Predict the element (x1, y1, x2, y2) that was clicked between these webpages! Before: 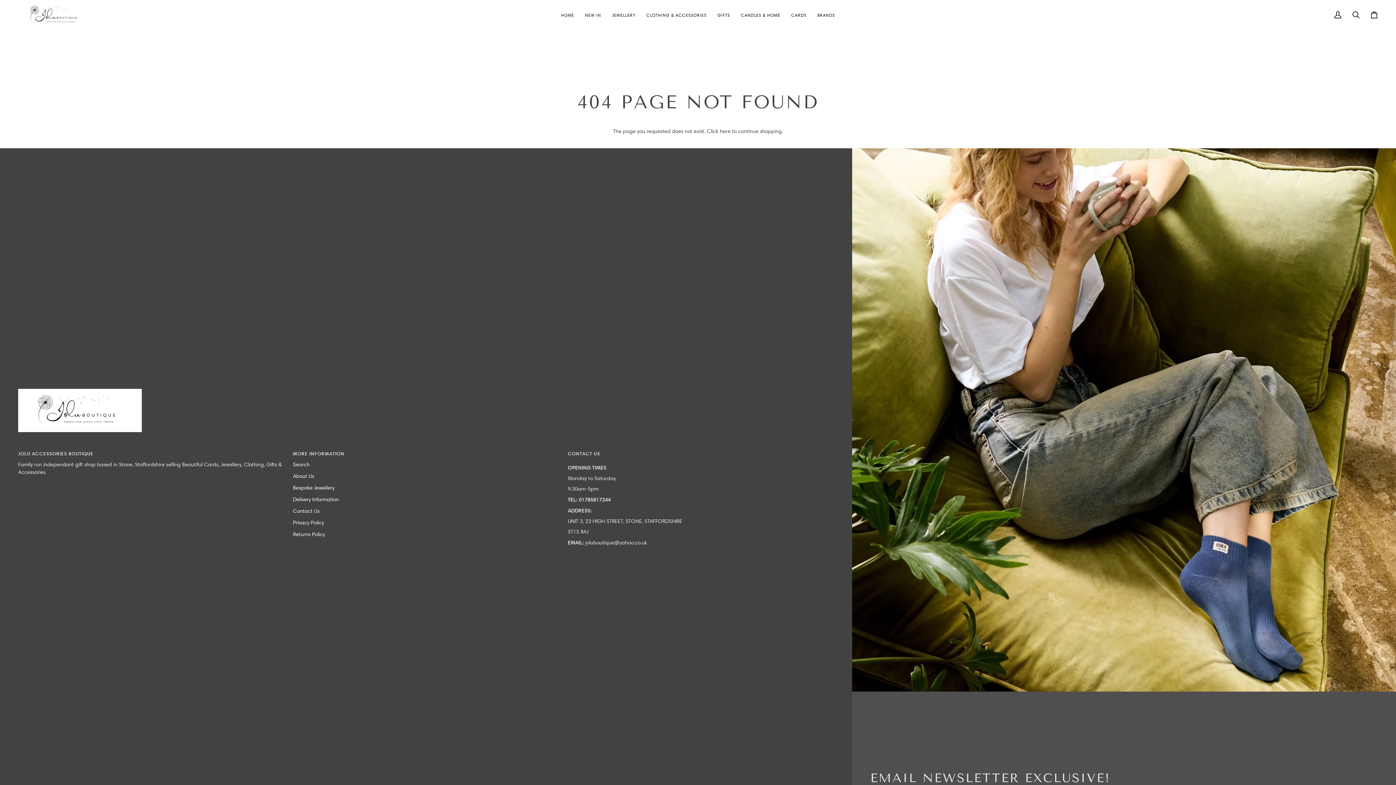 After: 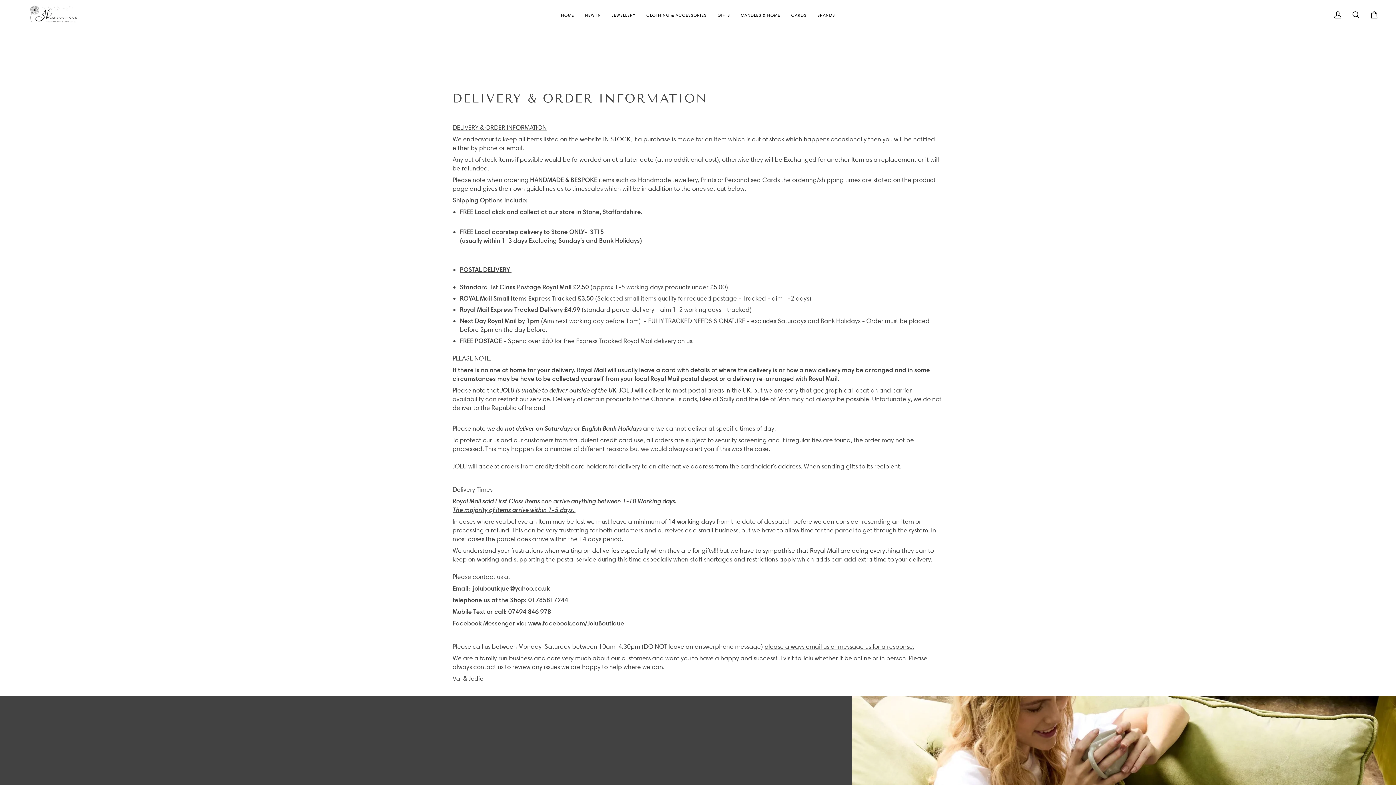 Action: bbox: (293, 496, 338, 503) label: Delivery Information